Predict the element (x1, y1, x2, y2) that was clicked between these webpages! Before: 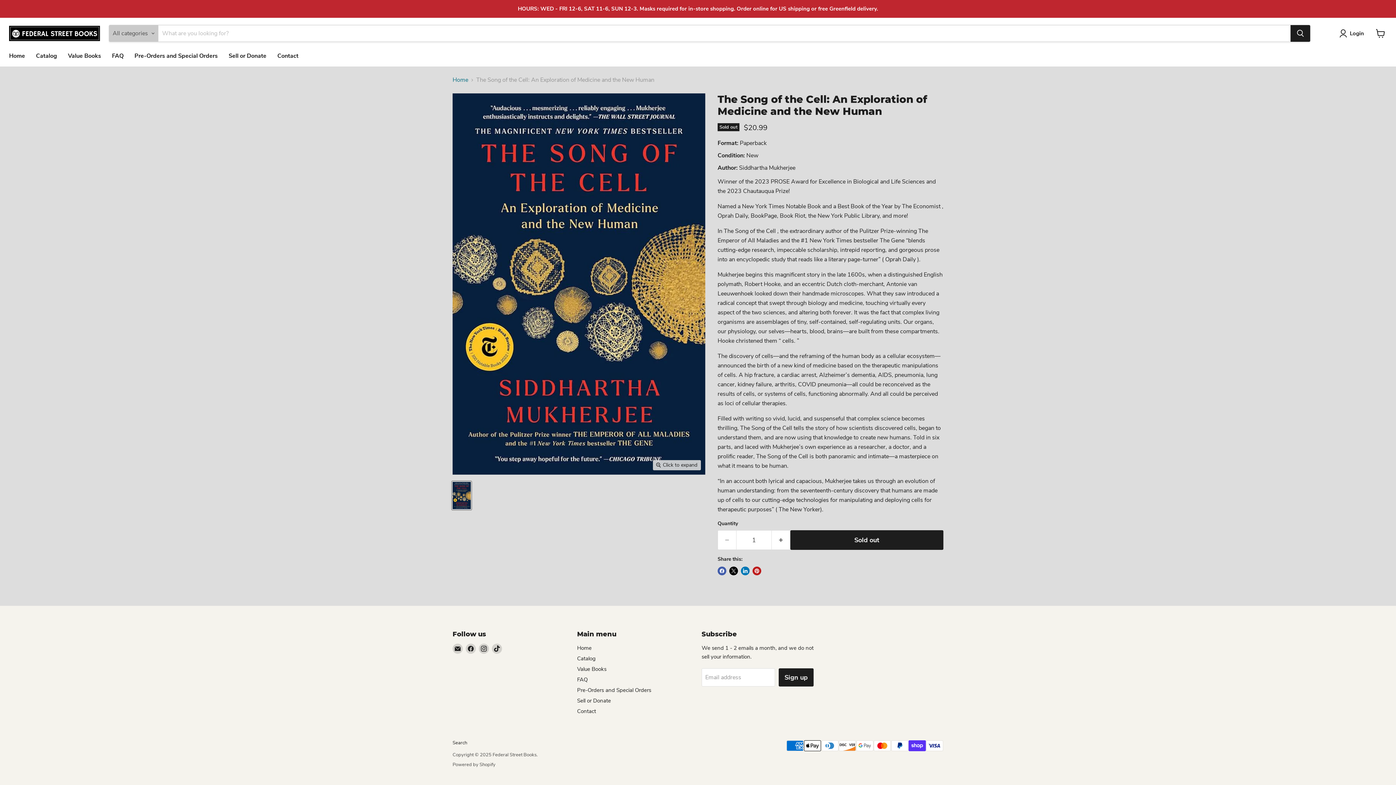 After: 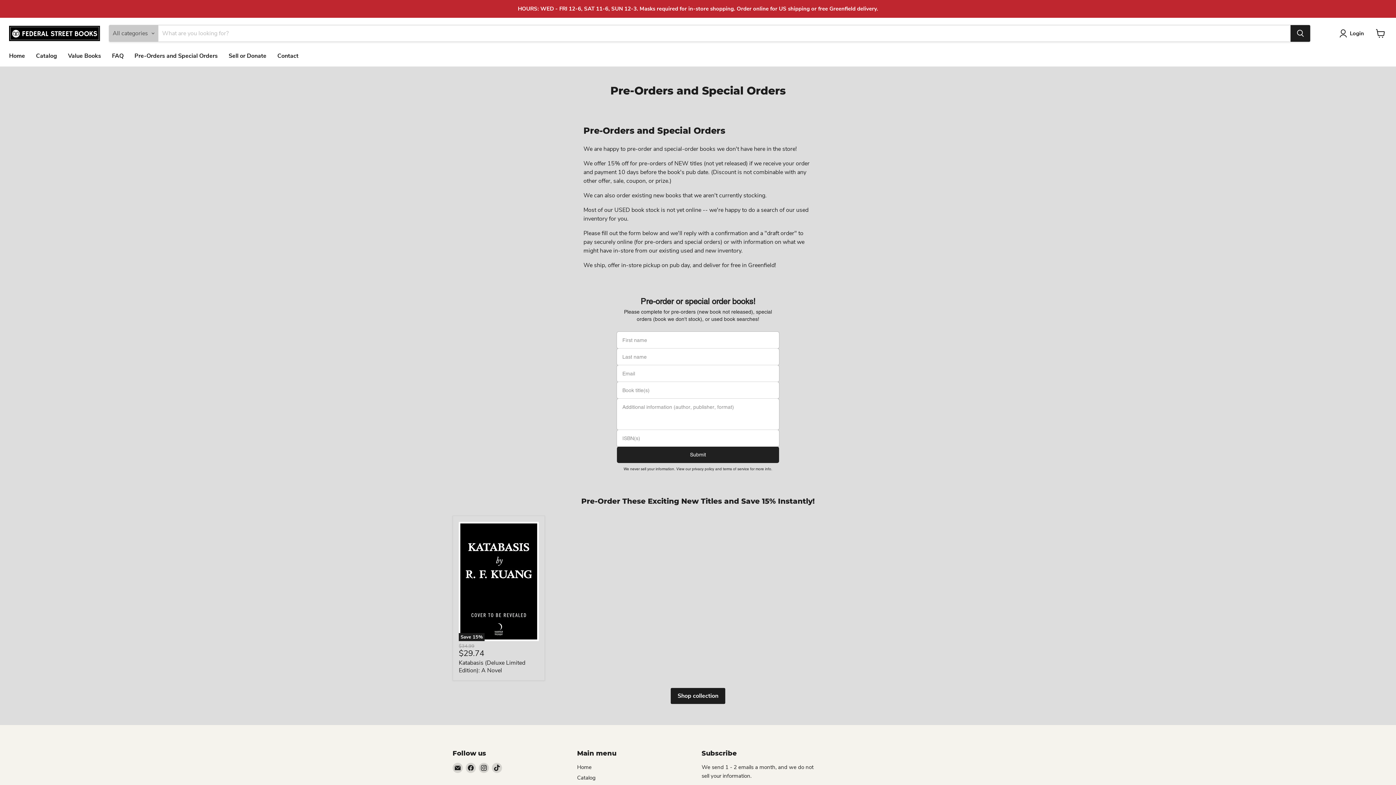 Action: bbox: (129, 48, 223, 63) label: Pre-Orders and Special Orders